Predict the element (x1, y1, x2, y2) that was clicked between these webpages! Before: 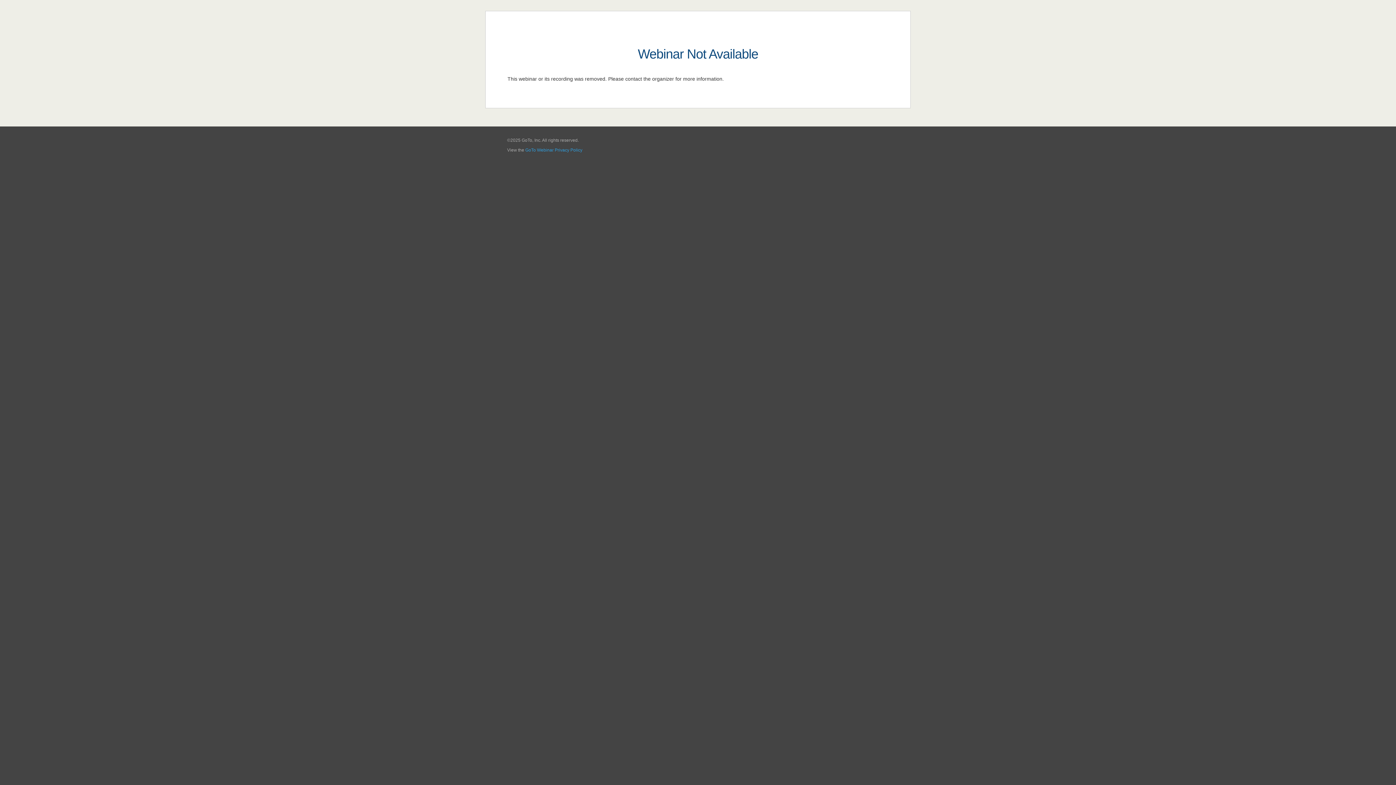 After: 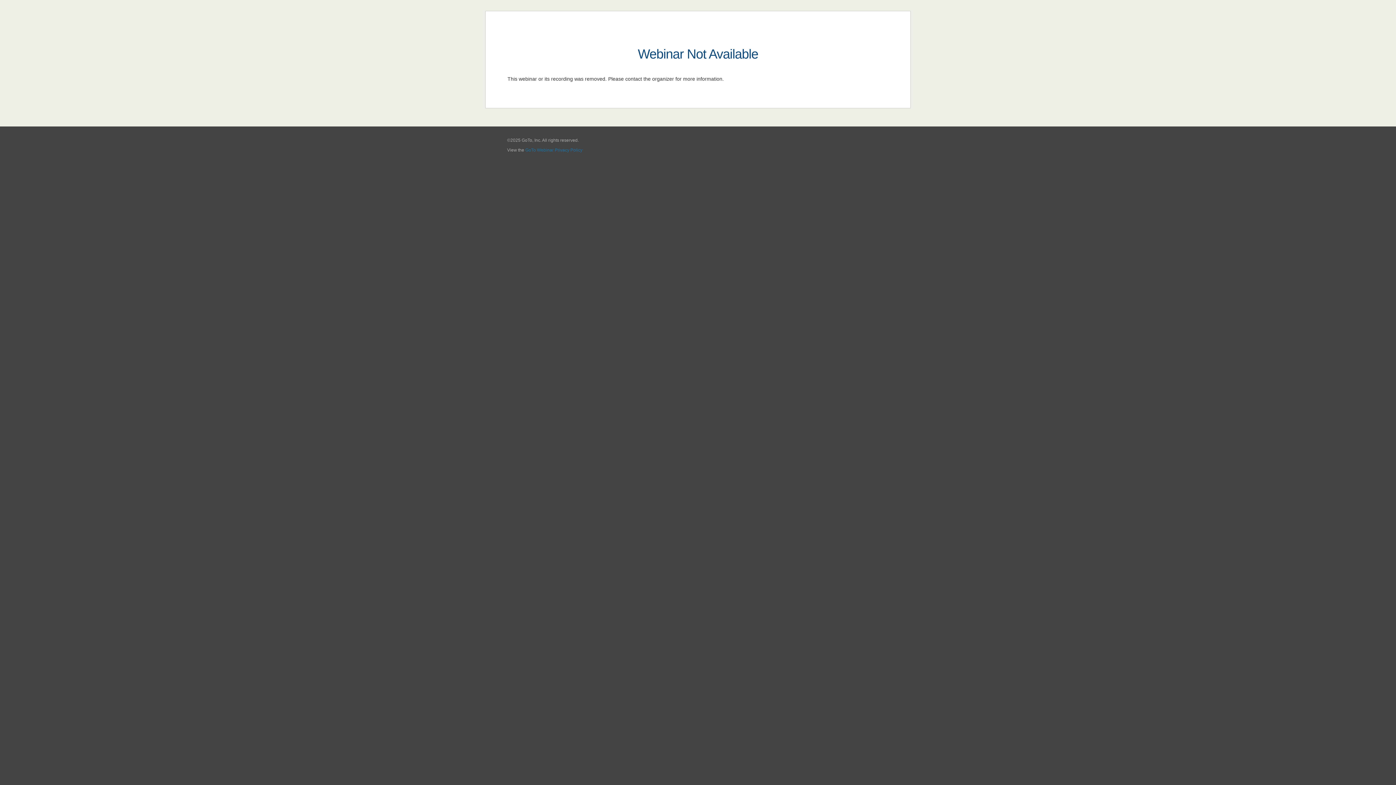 Action: bbox: (525, 147, 582, 152) label: GoTo Webinar Privacy Policy